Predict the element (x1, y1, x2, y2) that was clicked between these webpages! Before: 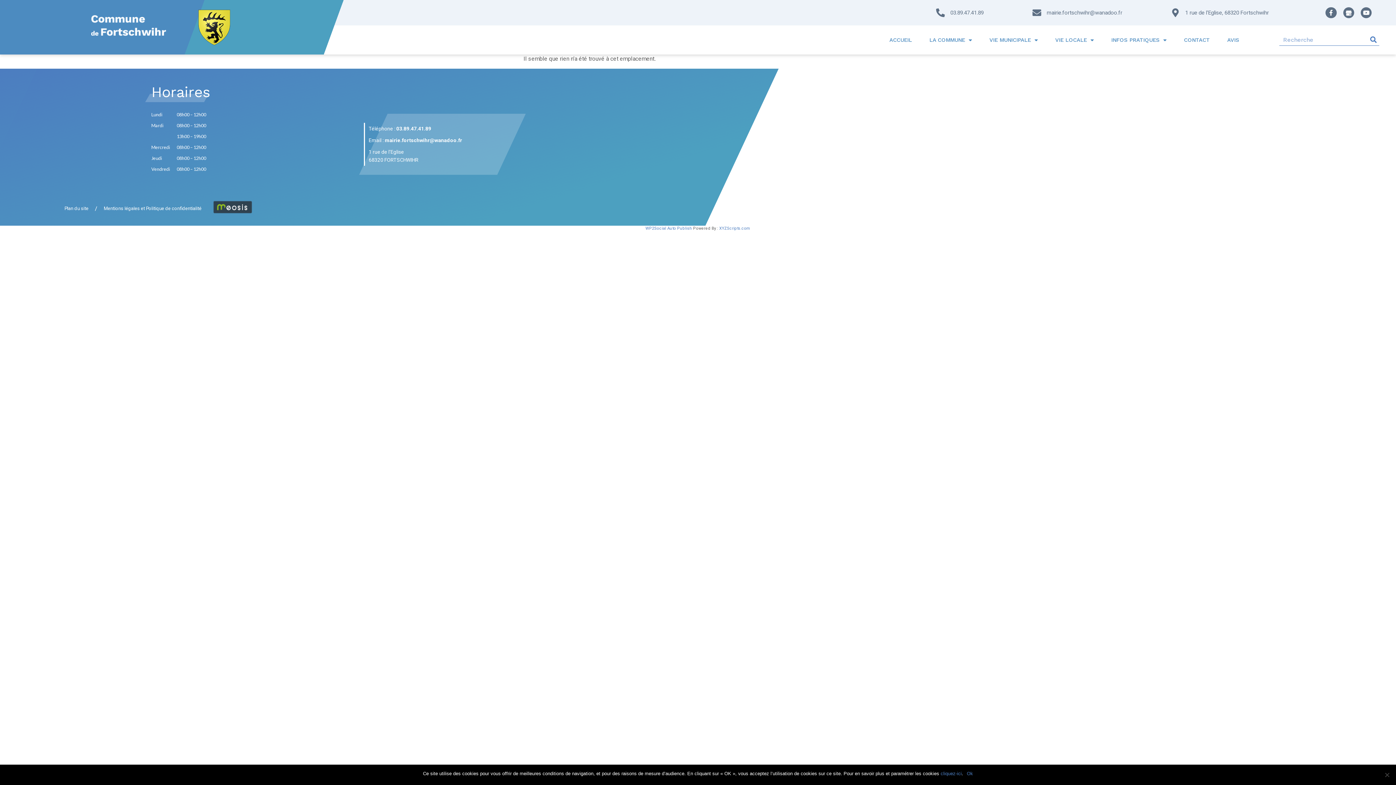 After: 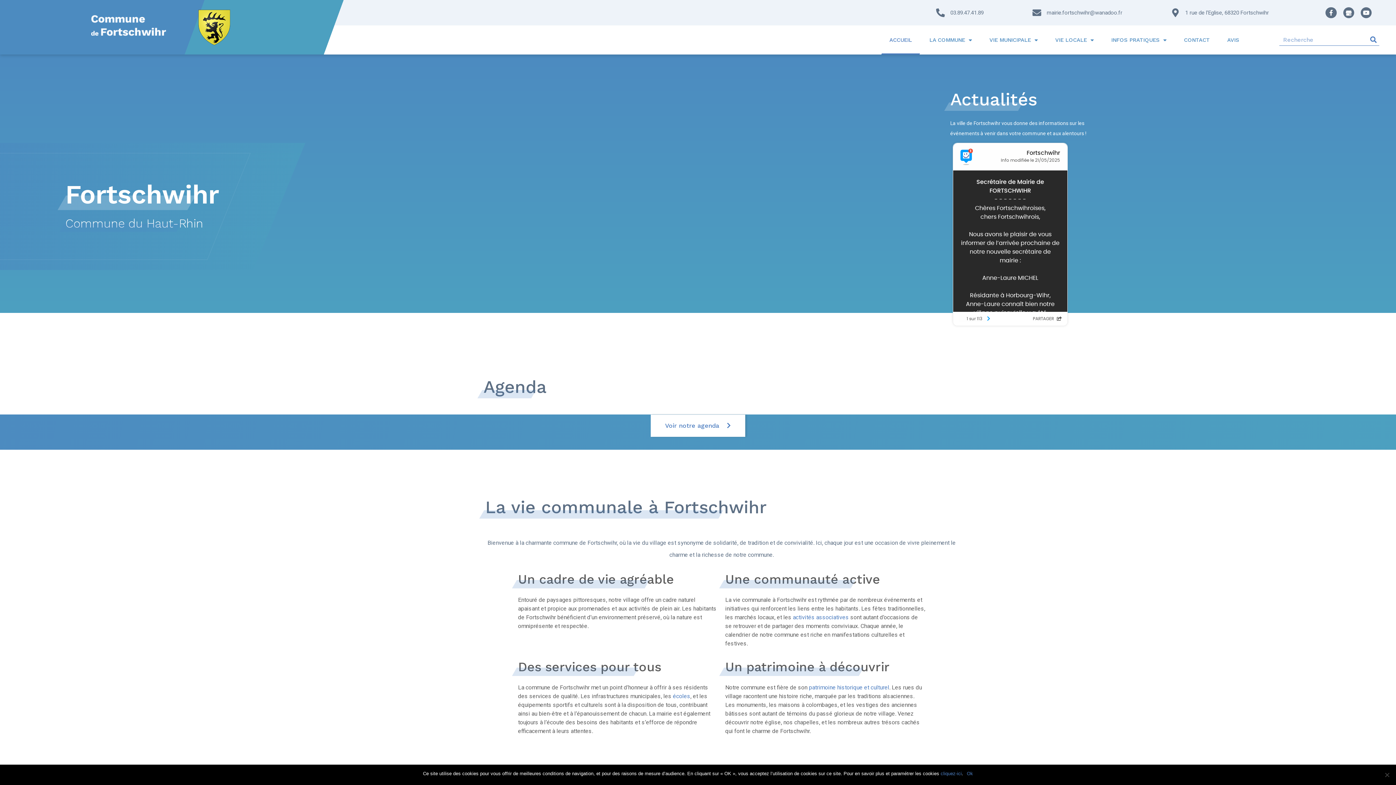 Action: bbox: (91, 9, 230, 44)